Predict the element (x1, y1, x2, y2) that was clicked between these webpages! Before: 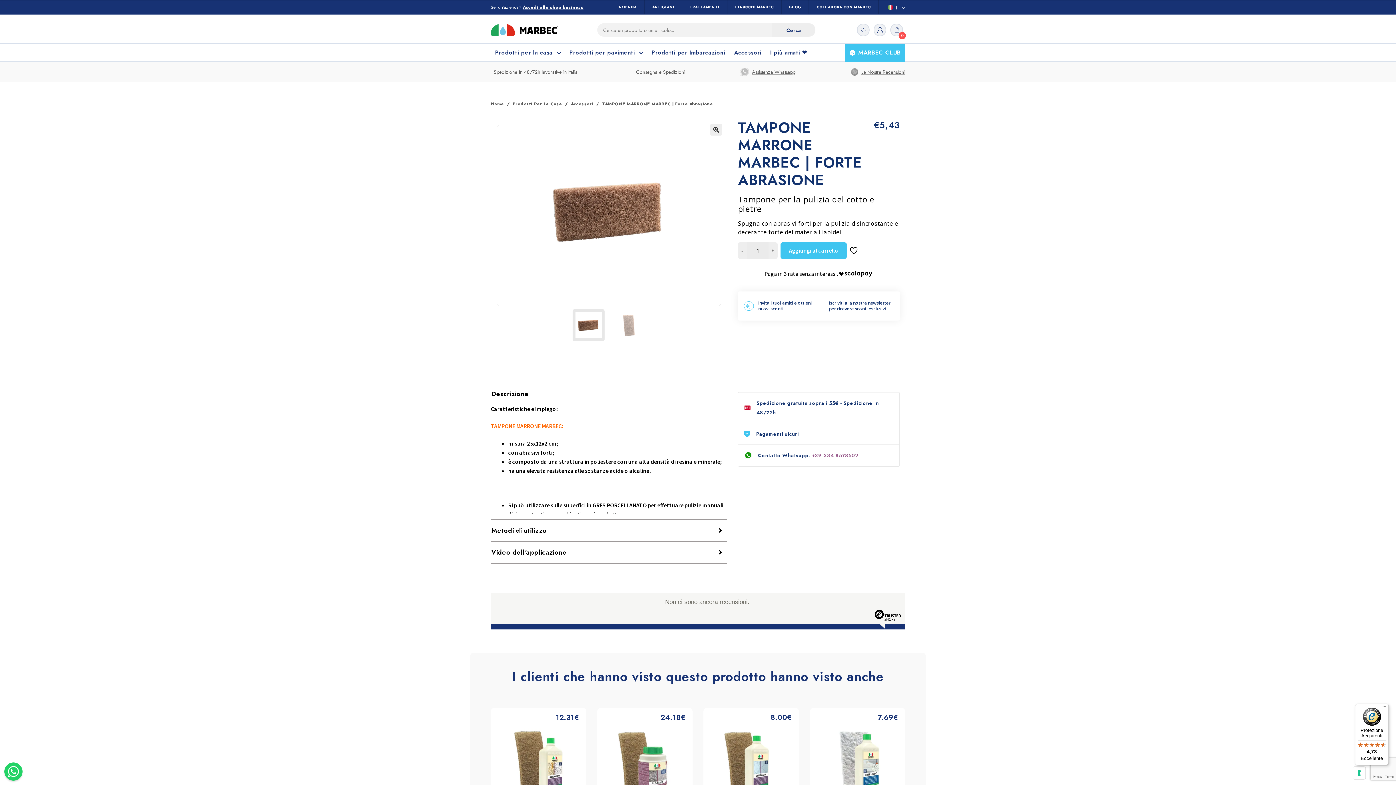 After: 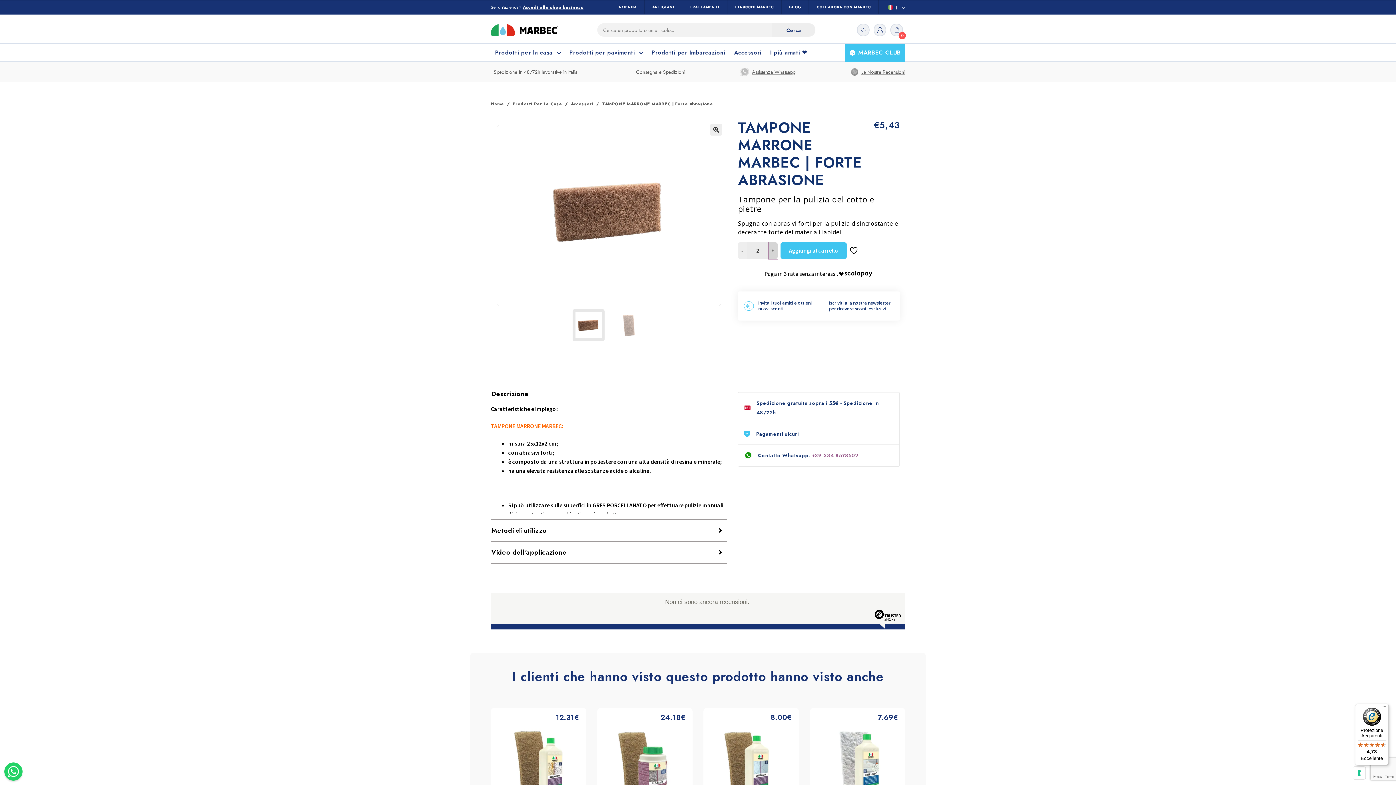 Action: bbox: (768, 242, 777, 258) label: +